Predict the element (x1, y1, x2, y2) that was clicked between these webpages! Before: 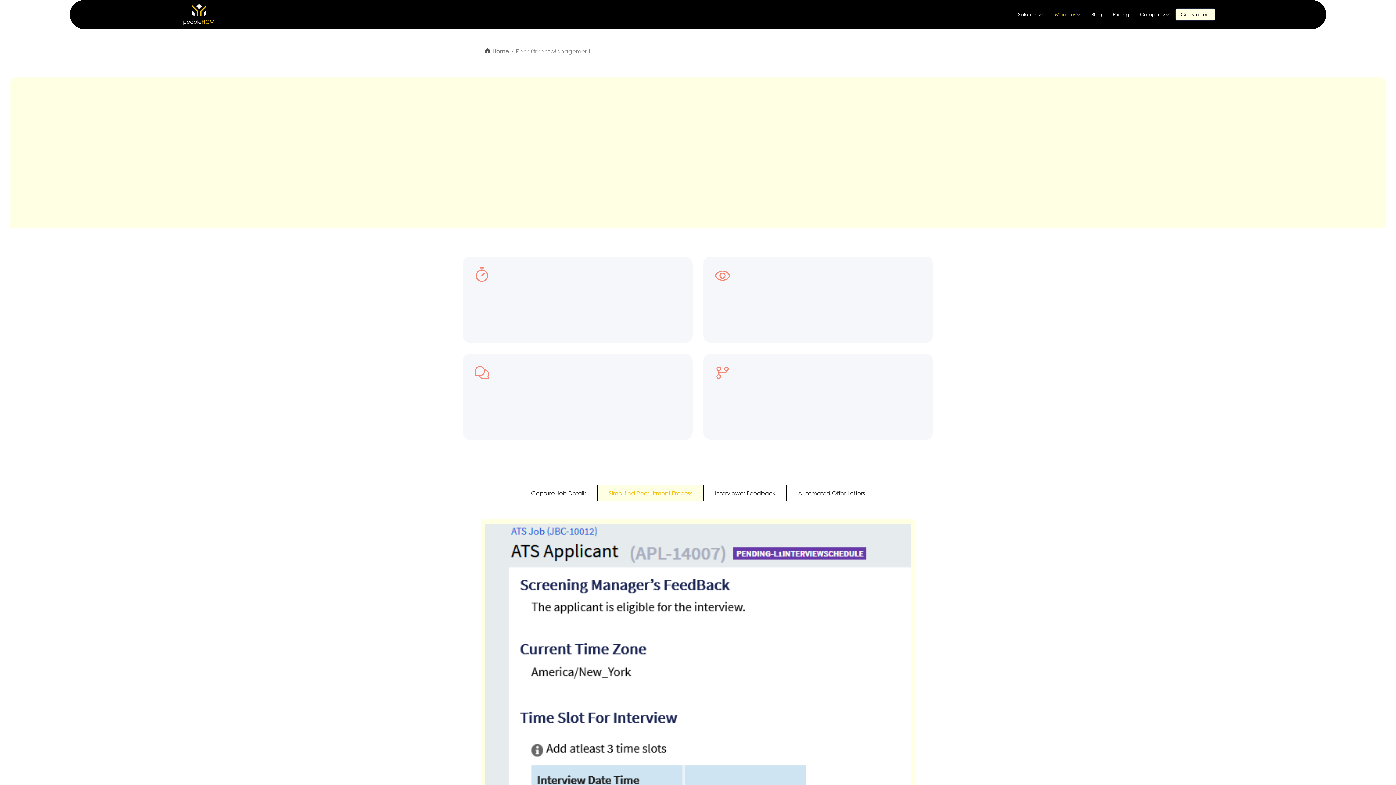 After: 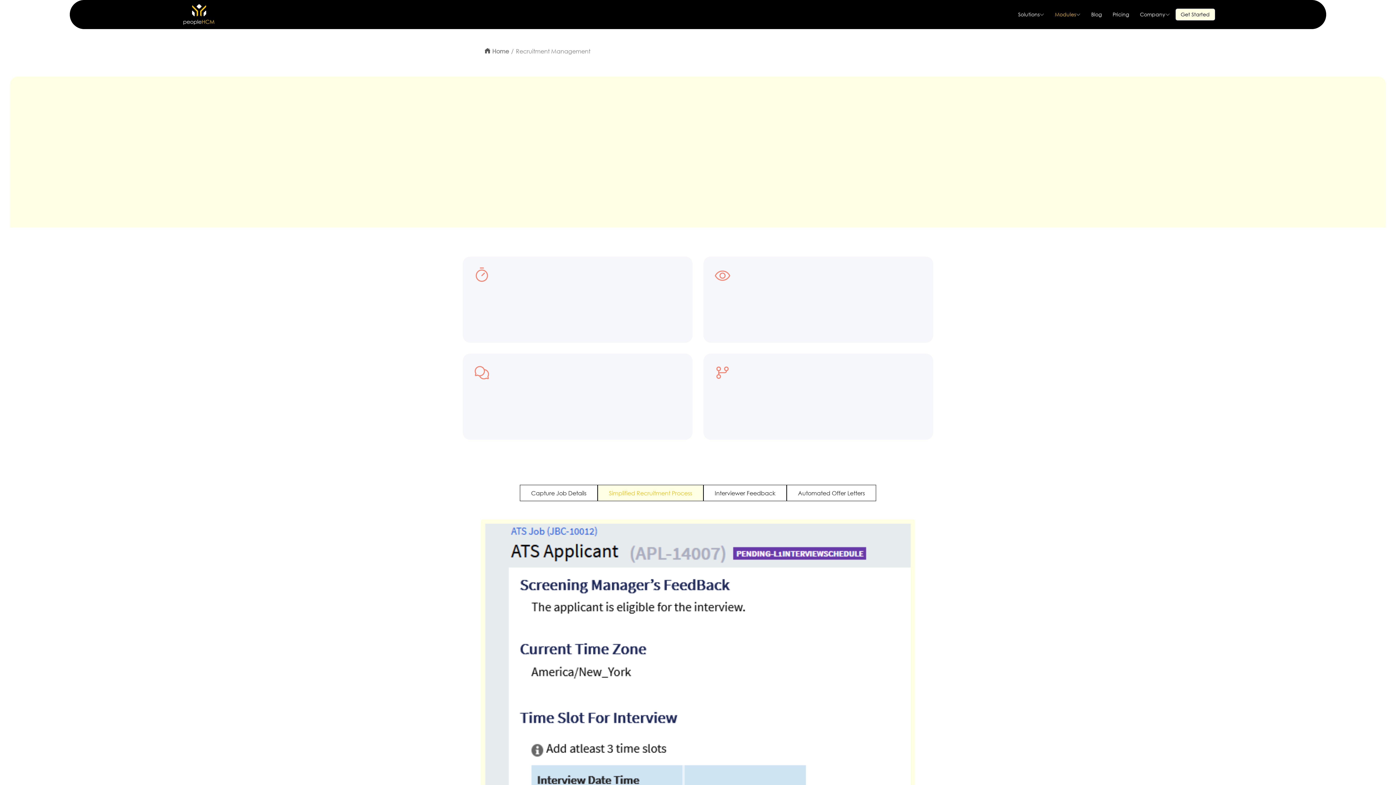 Action: bbox: (597, 485, 703, 501) label: Simplified Recruitment Process